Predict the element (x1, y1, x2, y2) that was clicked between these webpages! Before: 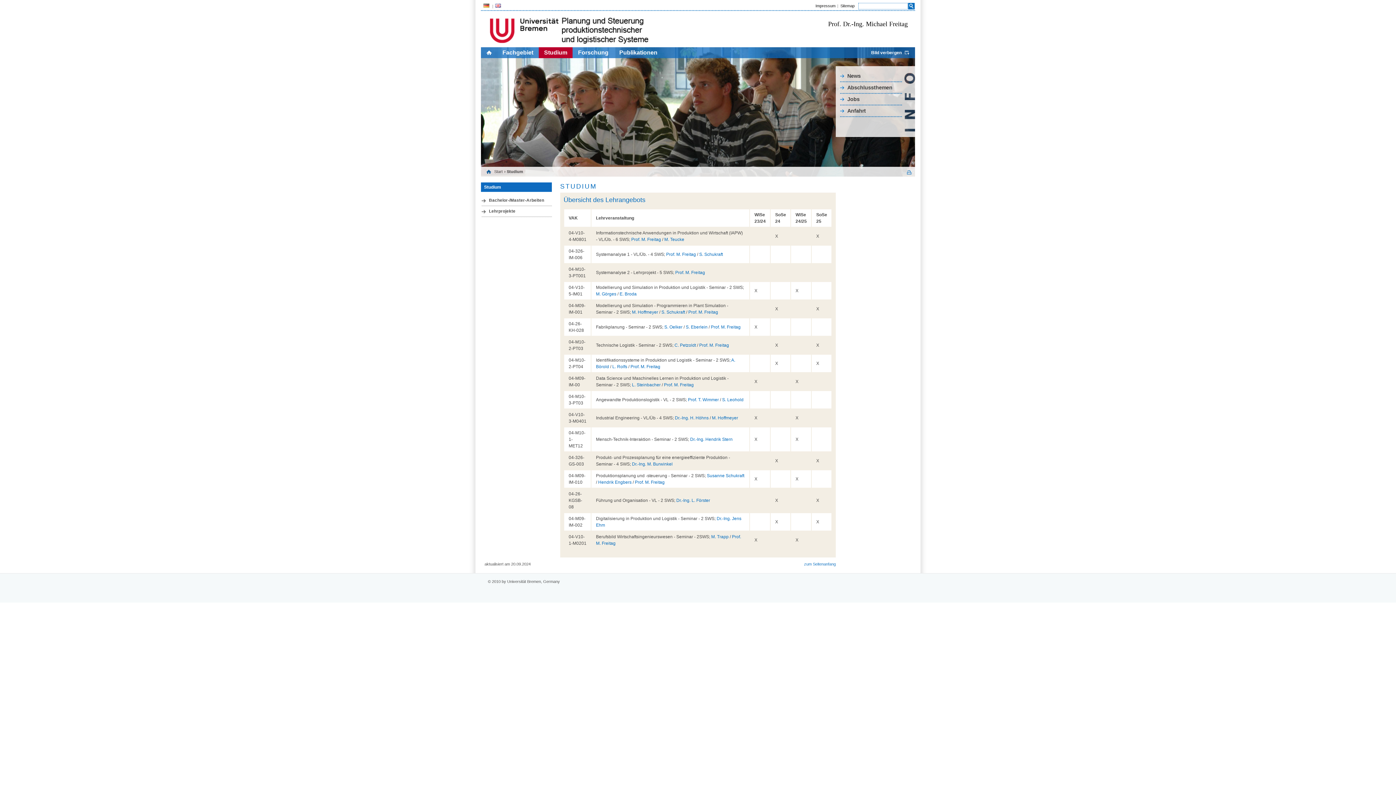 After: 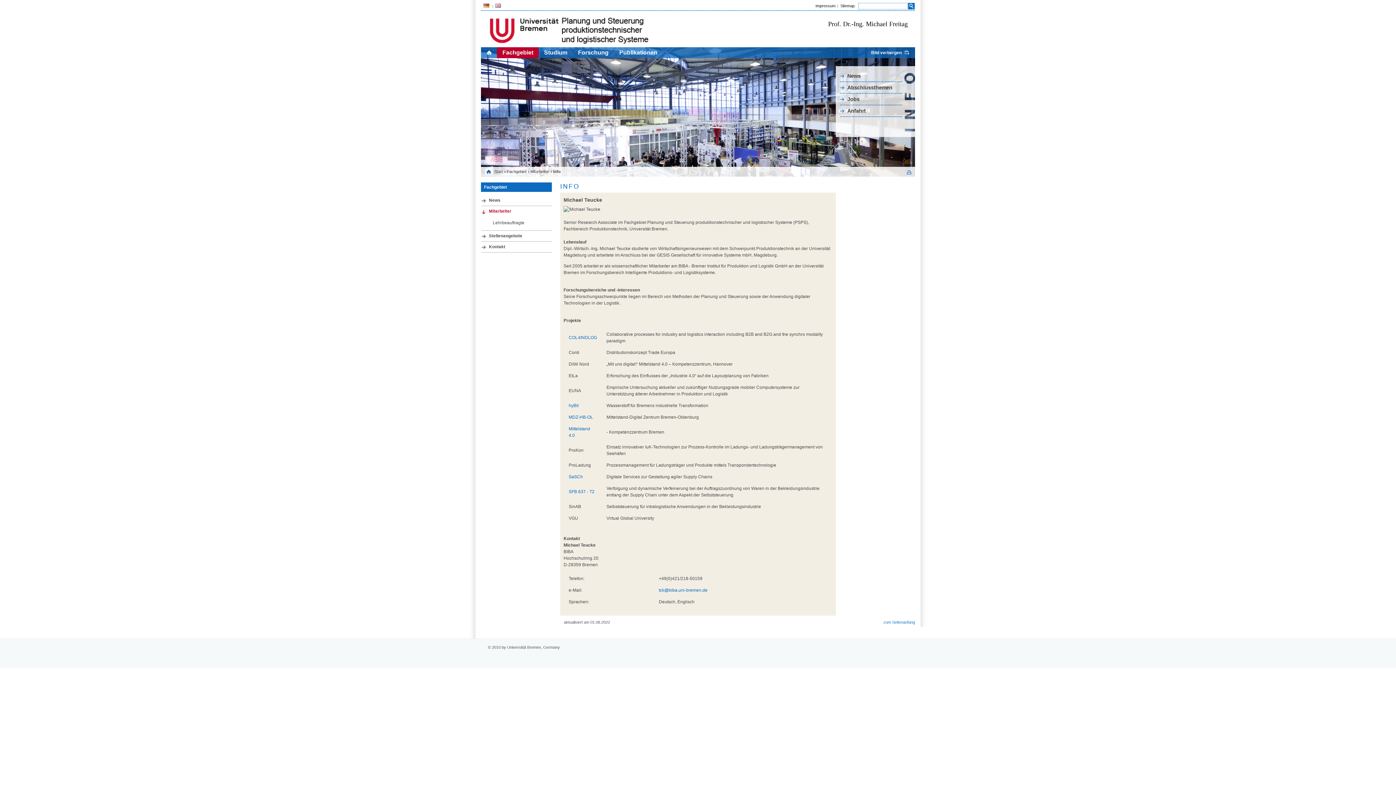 Action: label: M. Teucke bbox: (664, 237, 684, 242)